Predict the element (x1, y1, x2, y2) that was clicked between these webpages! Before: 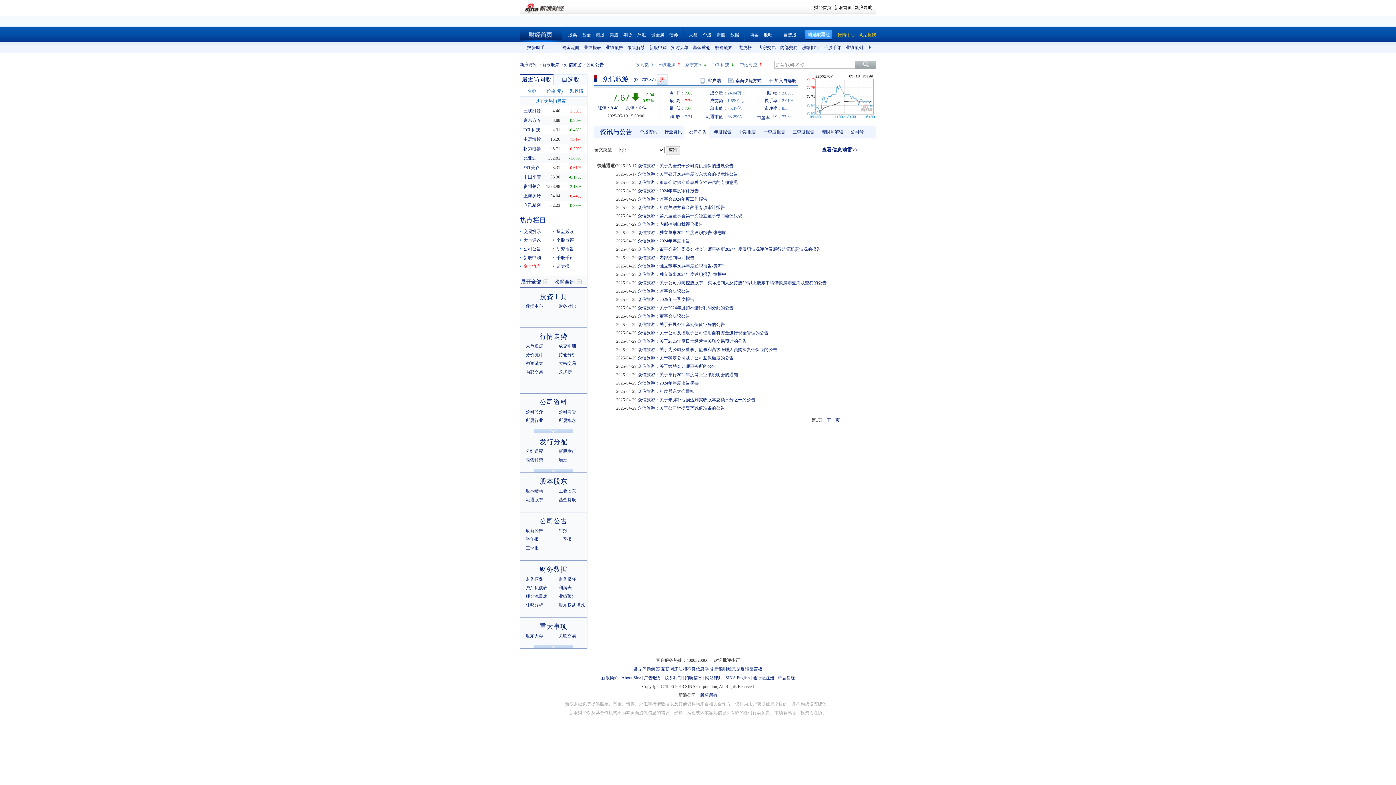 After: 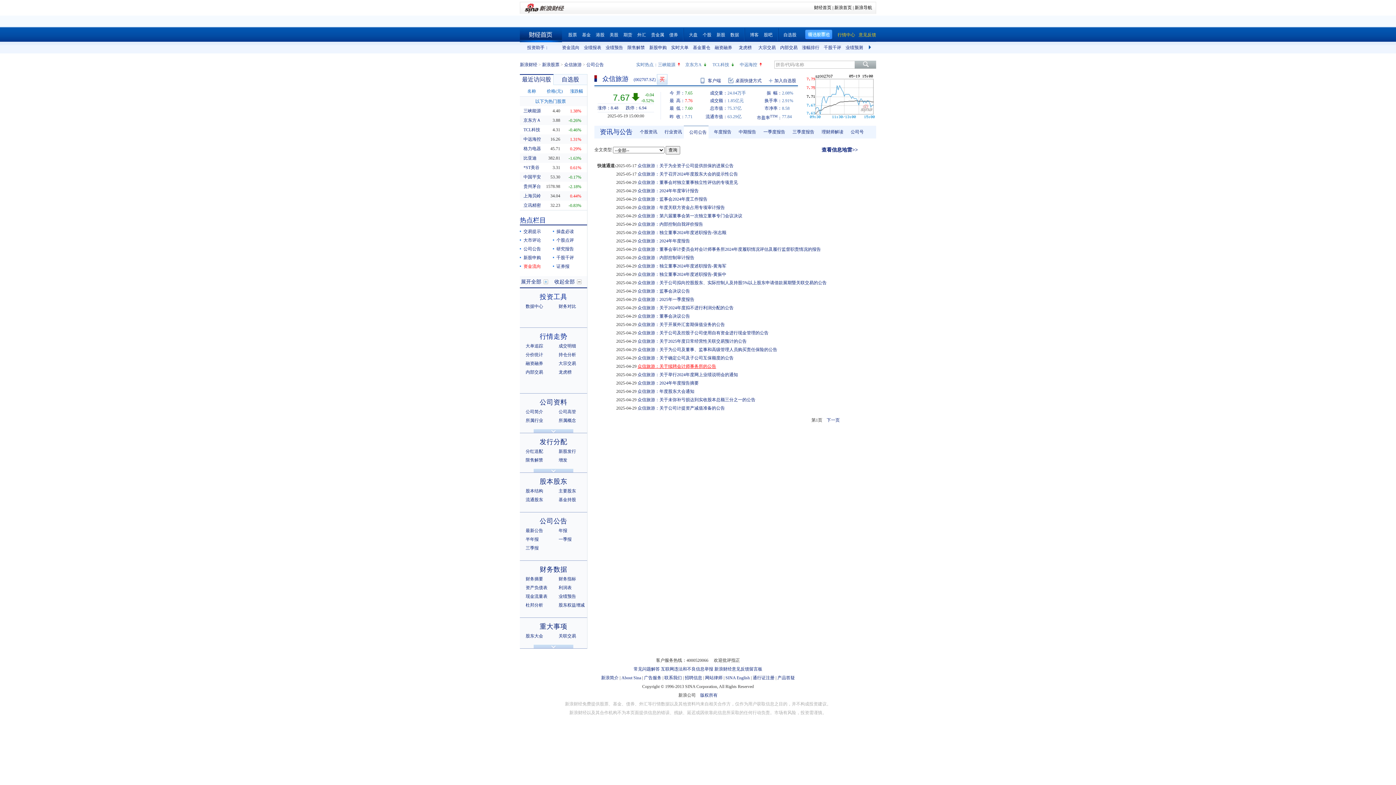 Action: bbox: (637, 364, 716, 369) label: 众信旅游：关于续聘会计师事务所的公告